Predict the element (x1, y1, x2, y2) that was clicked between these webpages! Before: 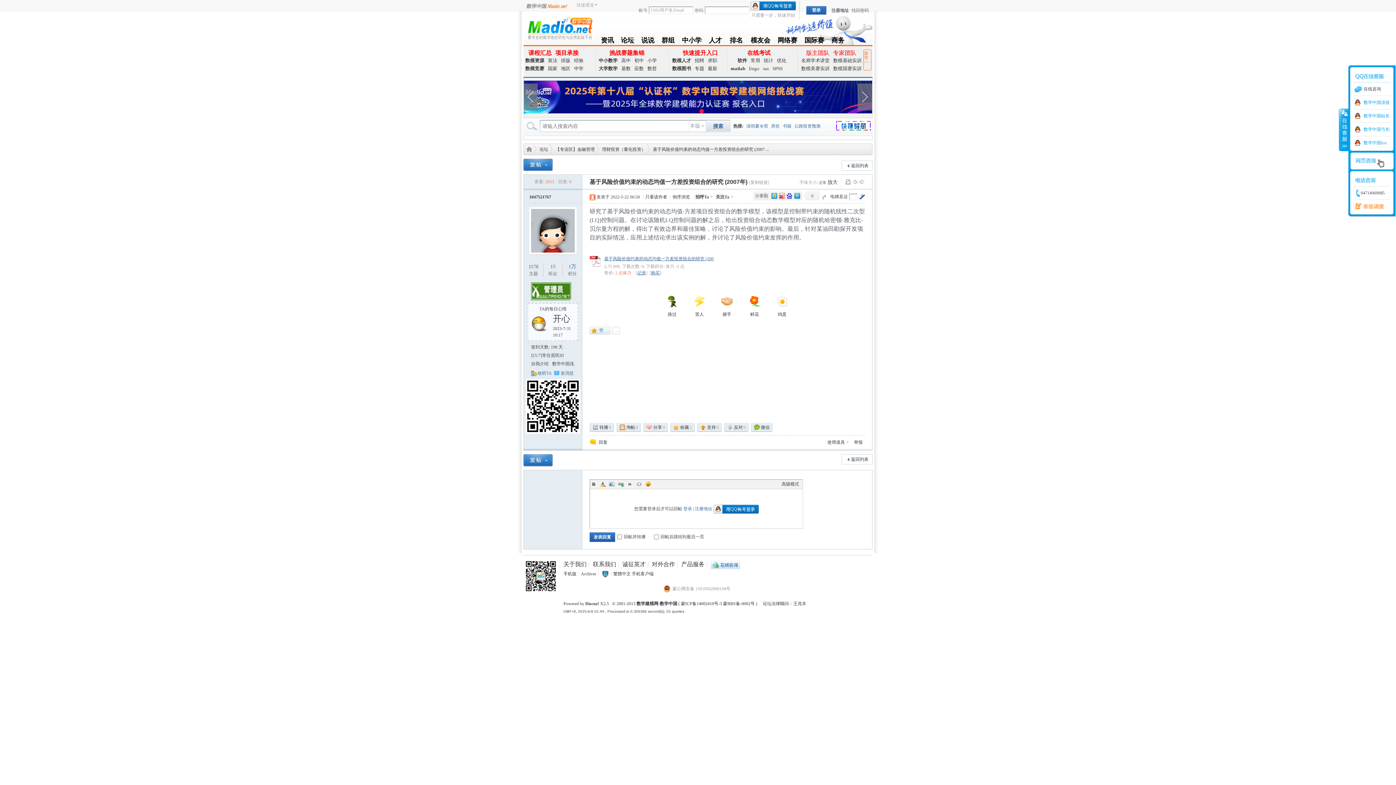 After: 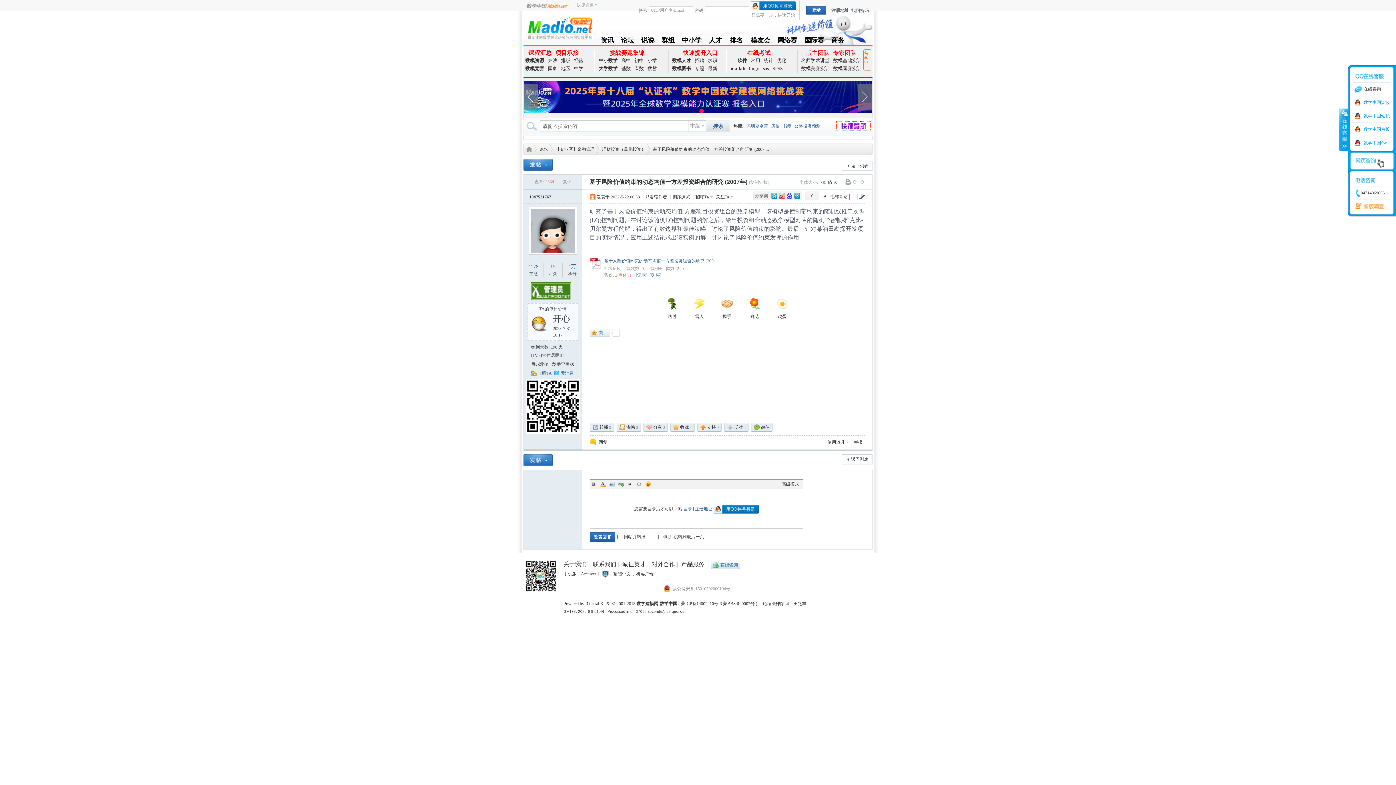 Action: label: 基于风险价值约束的动态均值一方差投资组合的研究 (2007年) bbox: (589, 178, 747, 185)